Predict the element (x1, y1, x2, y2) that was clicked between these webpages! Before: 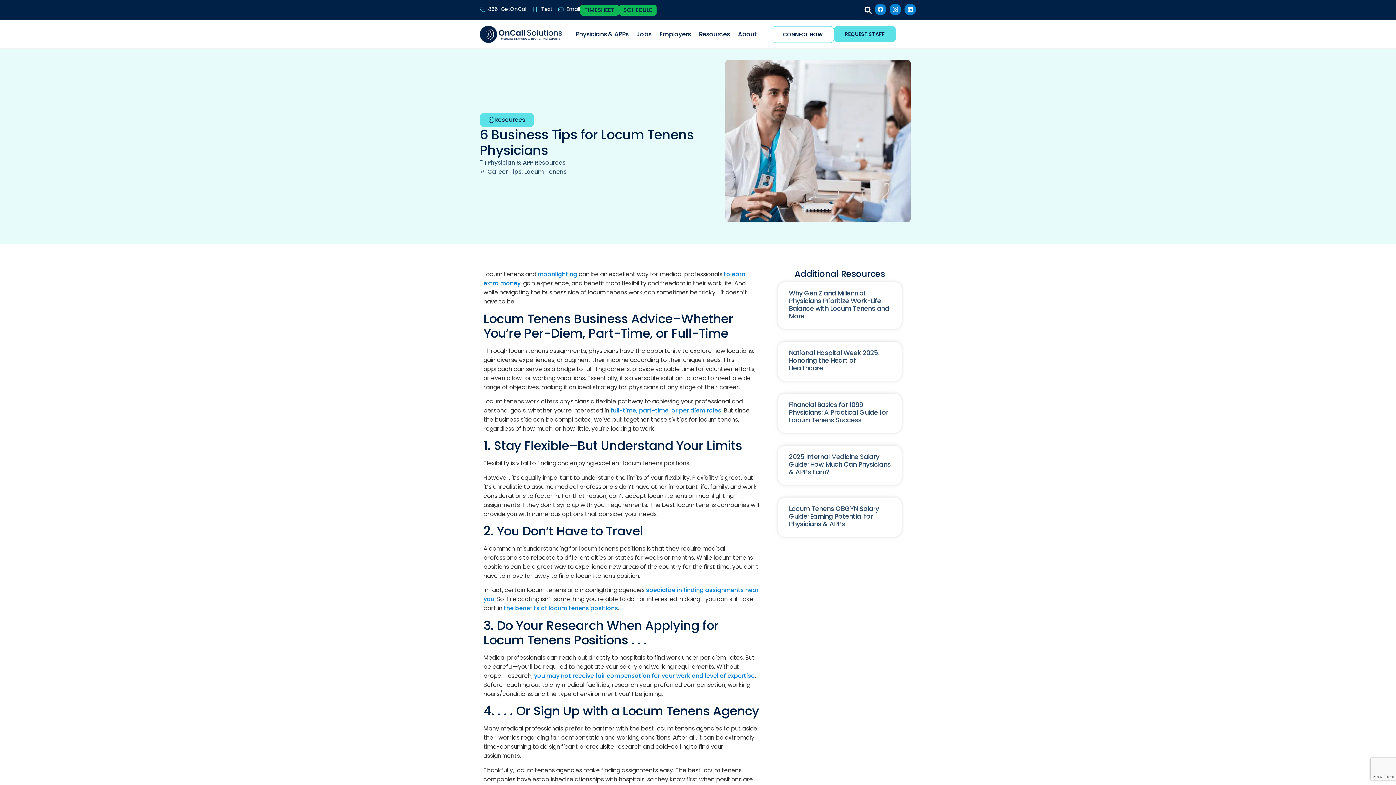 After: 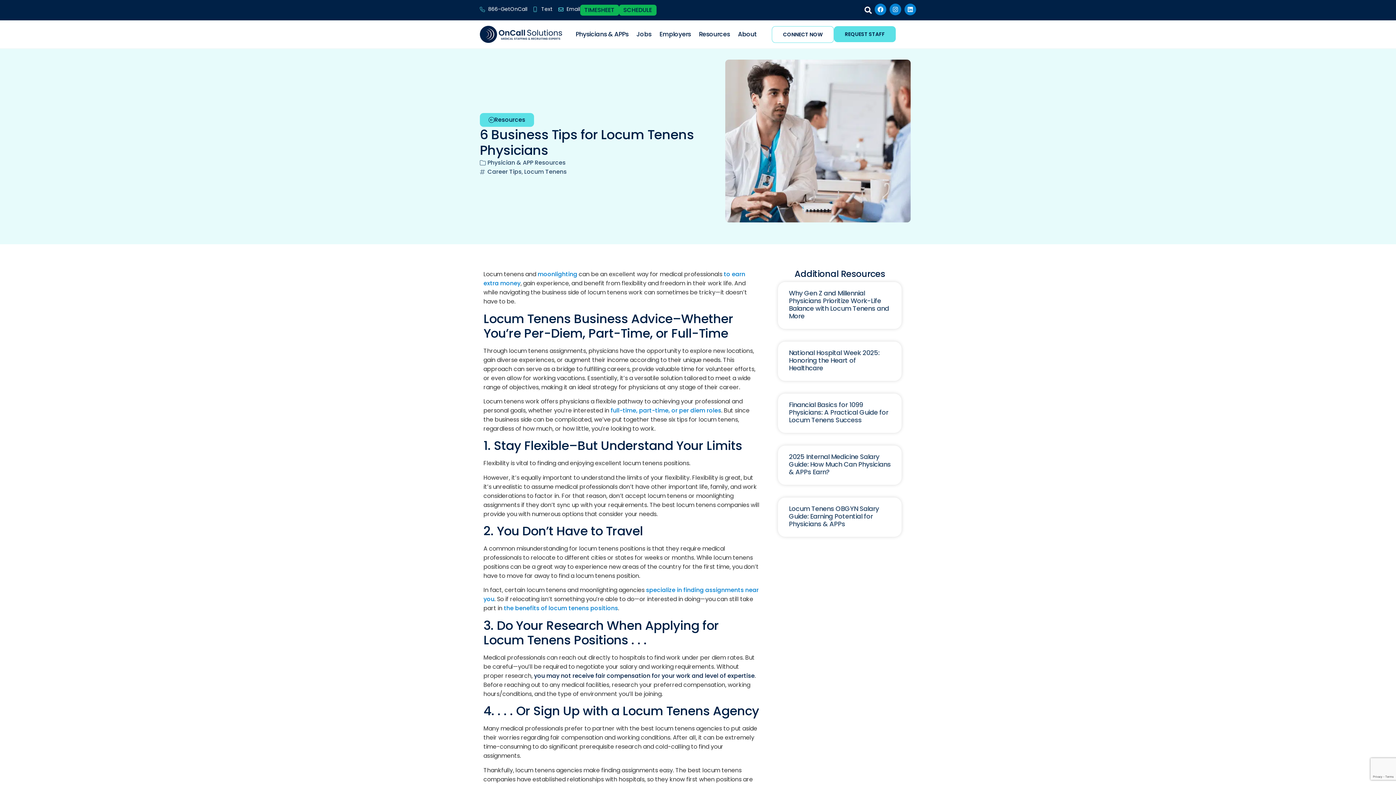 Action: bbox: (534, 671, 754, 680) label: you may not receive fair compensation for your work and level of expertise